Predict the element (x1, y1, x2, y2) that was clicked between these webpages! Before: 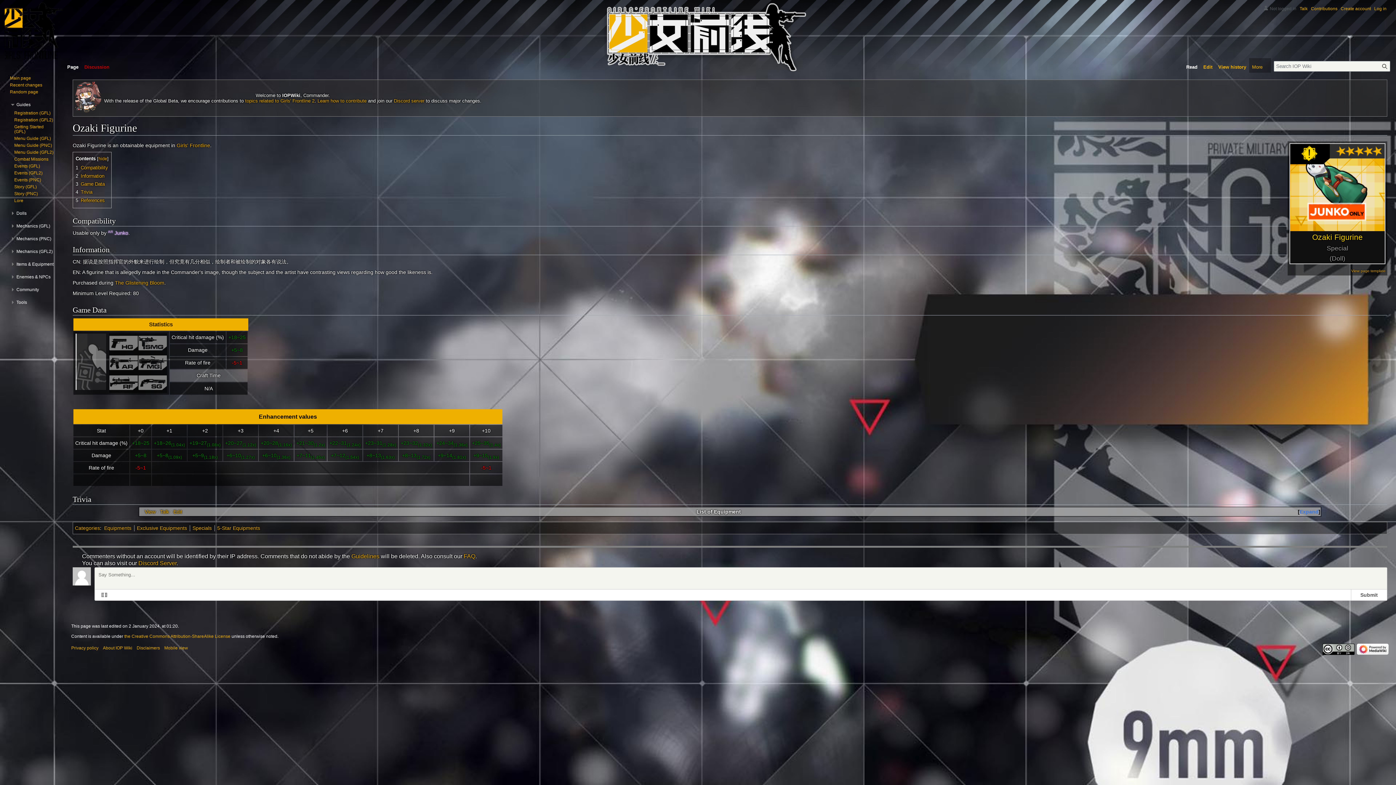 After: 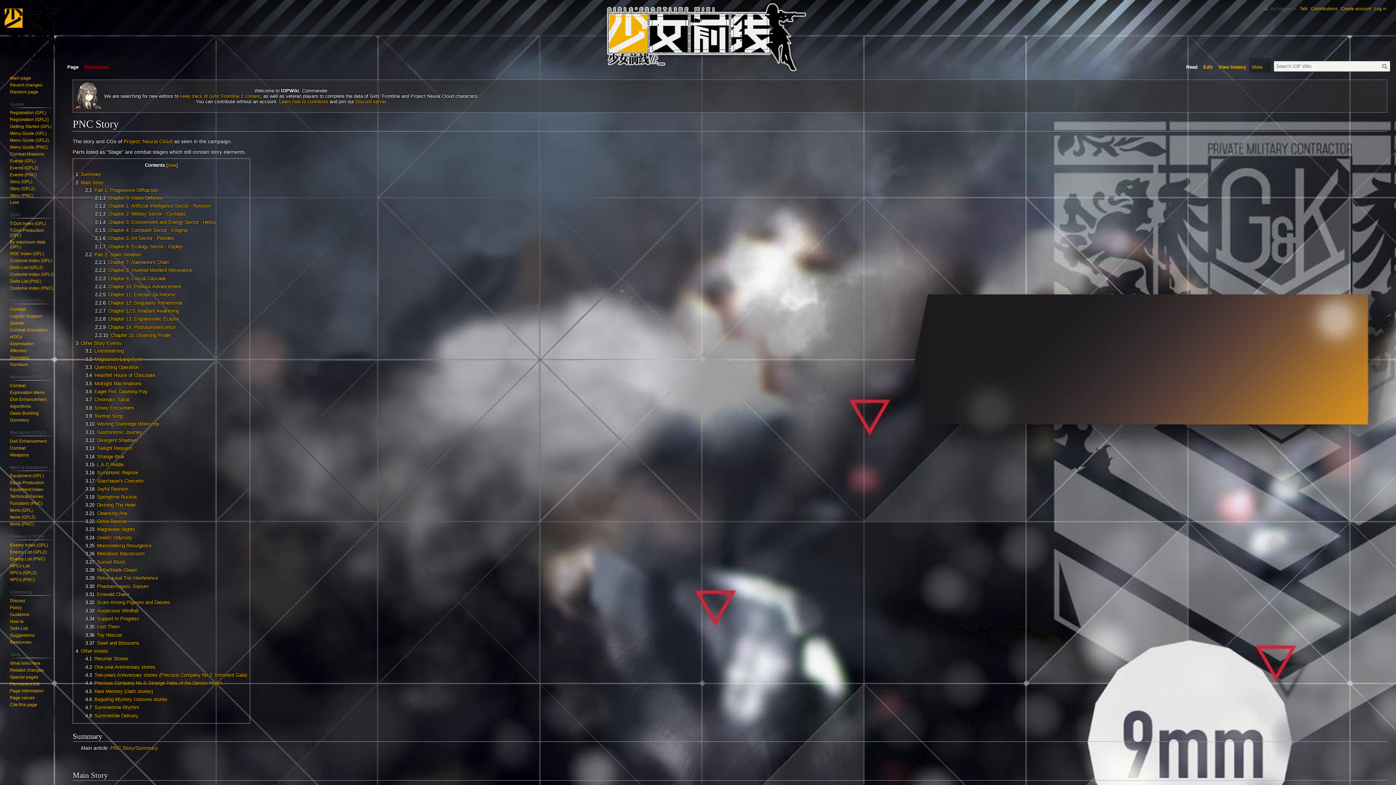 Action: label: Story (PNC) bbox: (14, 191, 37, 196)